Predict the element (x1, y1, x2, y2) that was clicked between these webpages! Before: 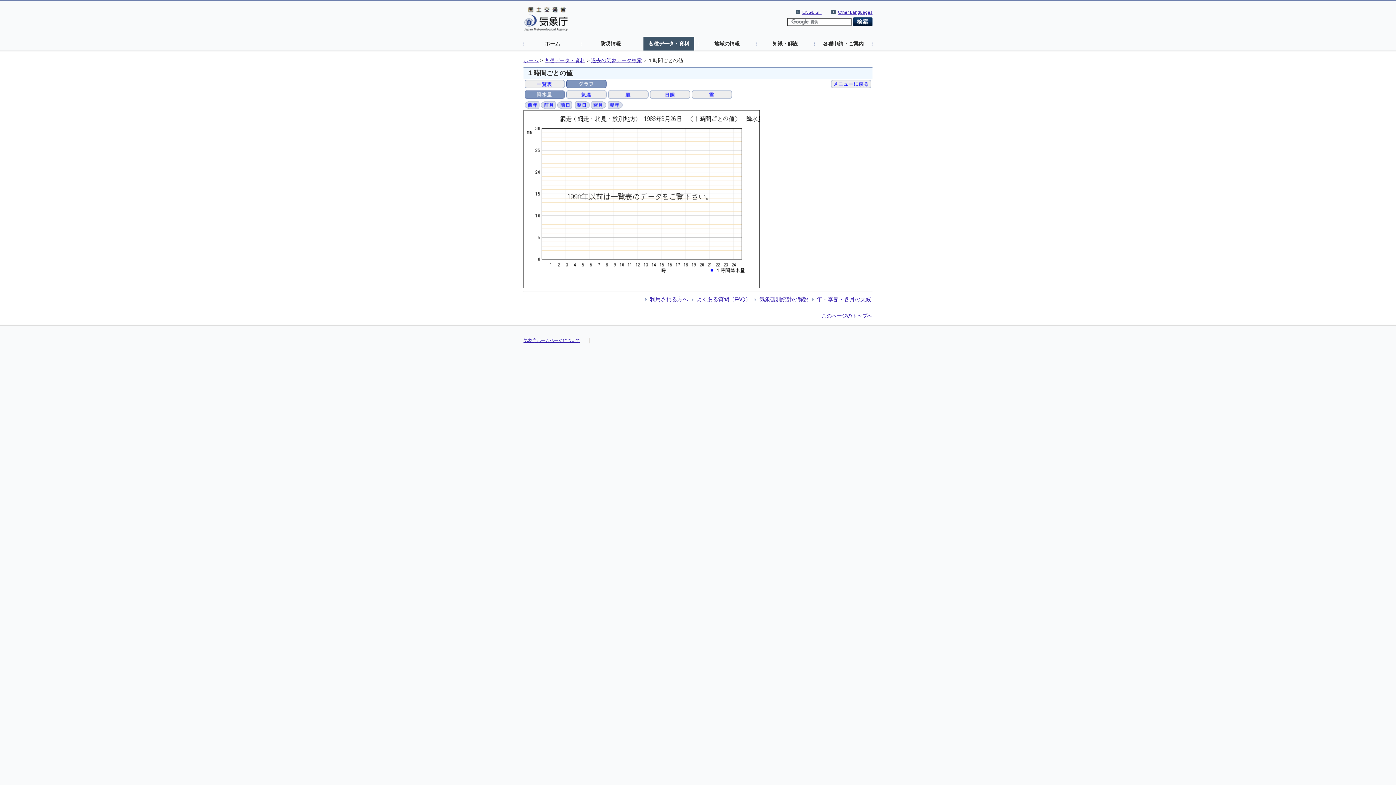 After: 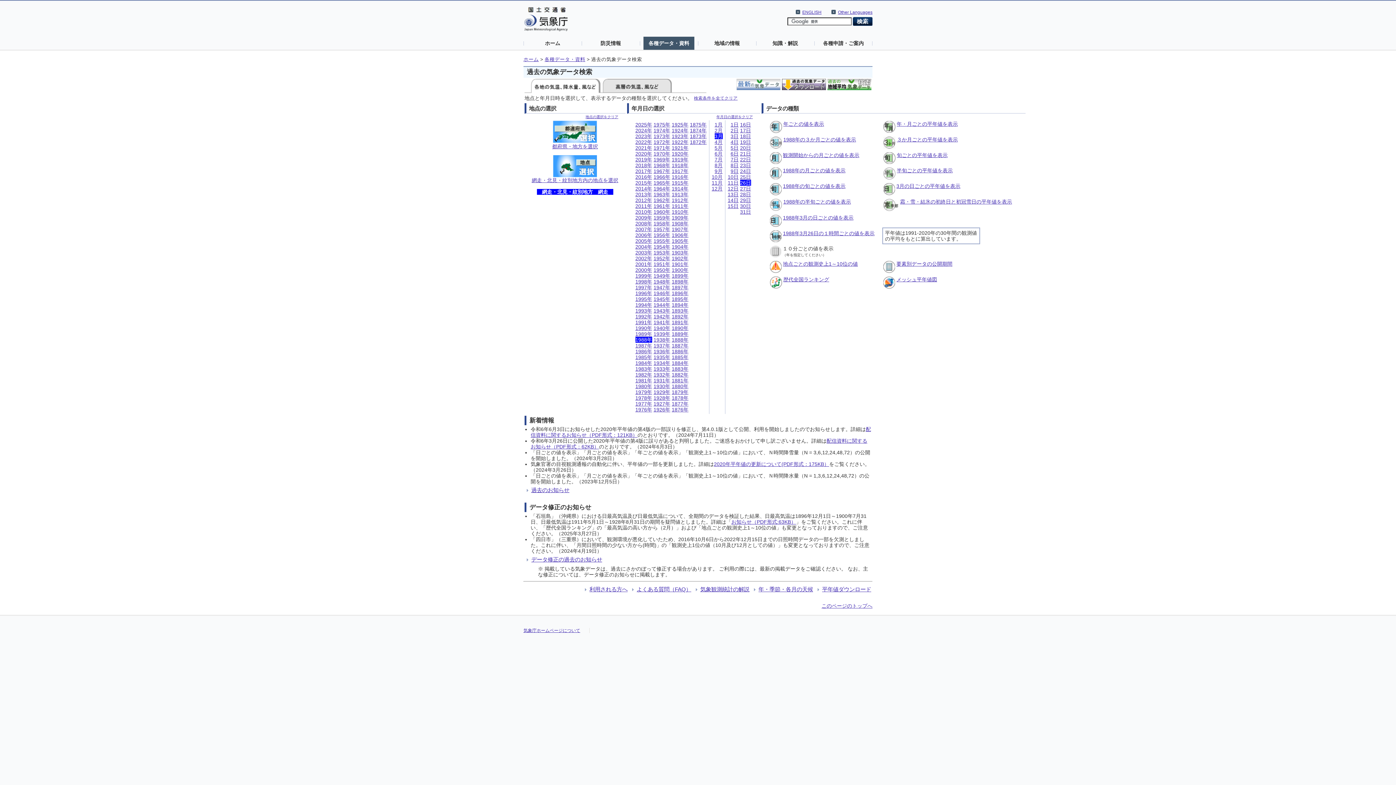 Action: bbox: (831, 80, 871, 86)